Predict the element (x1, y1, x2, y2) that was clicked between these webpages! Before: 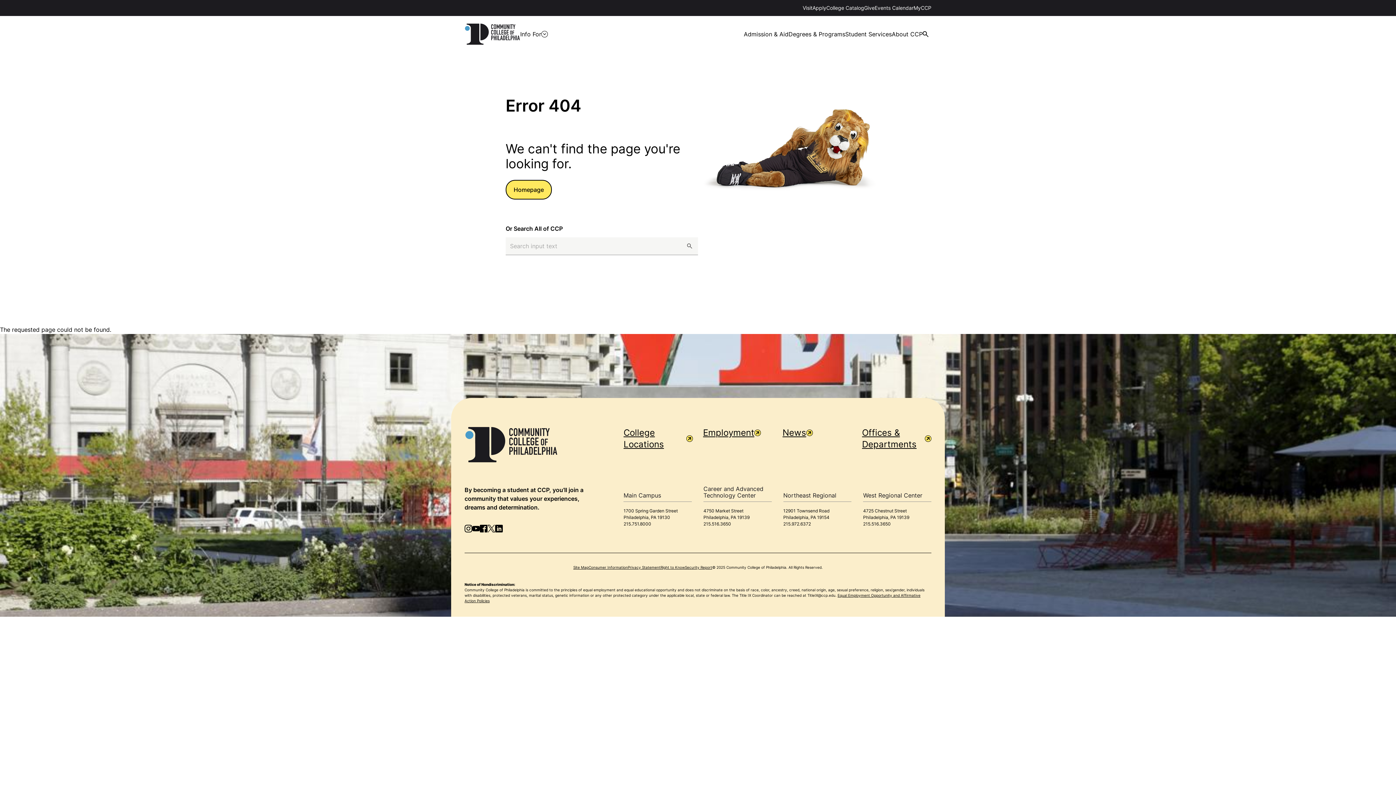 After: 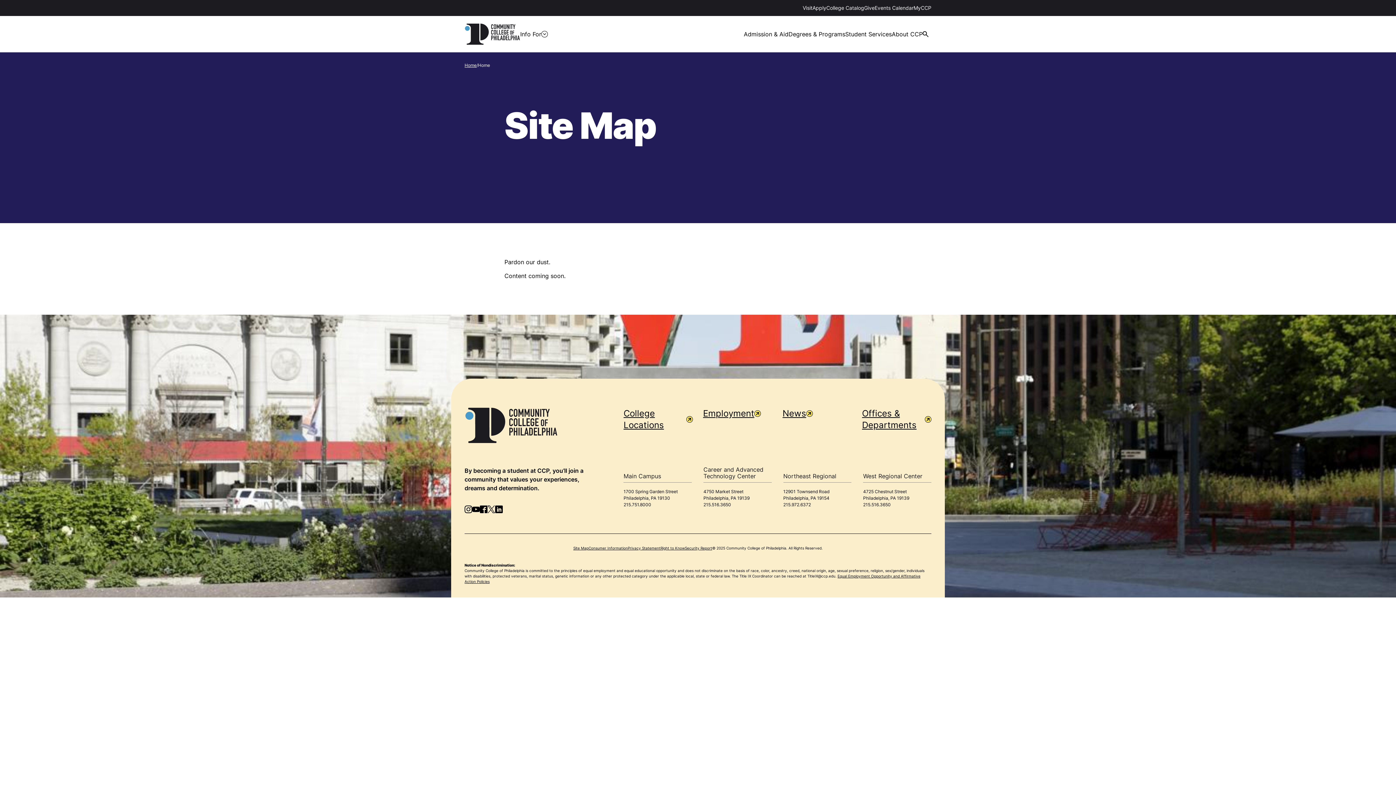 Action: bbox: (573, 565, 588, 569) label: Site Map